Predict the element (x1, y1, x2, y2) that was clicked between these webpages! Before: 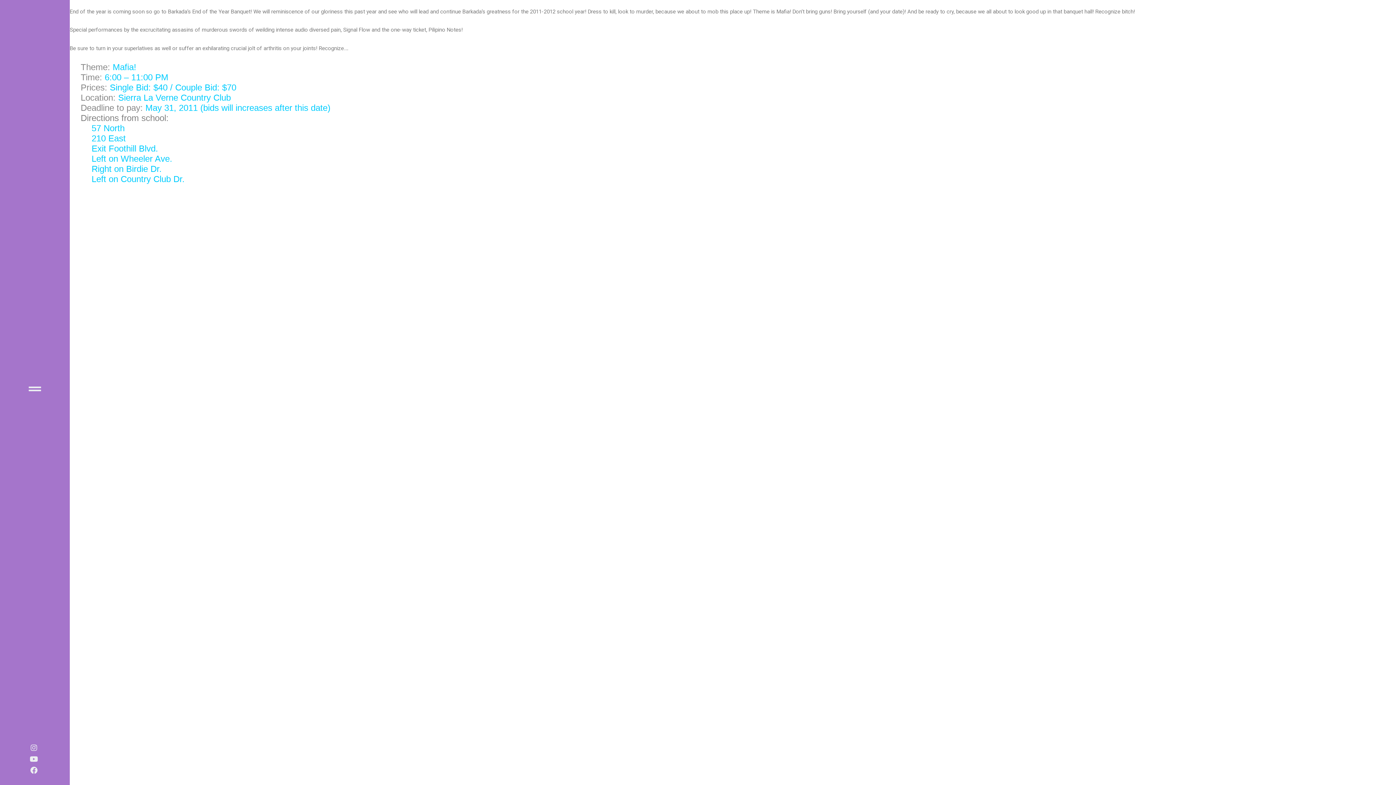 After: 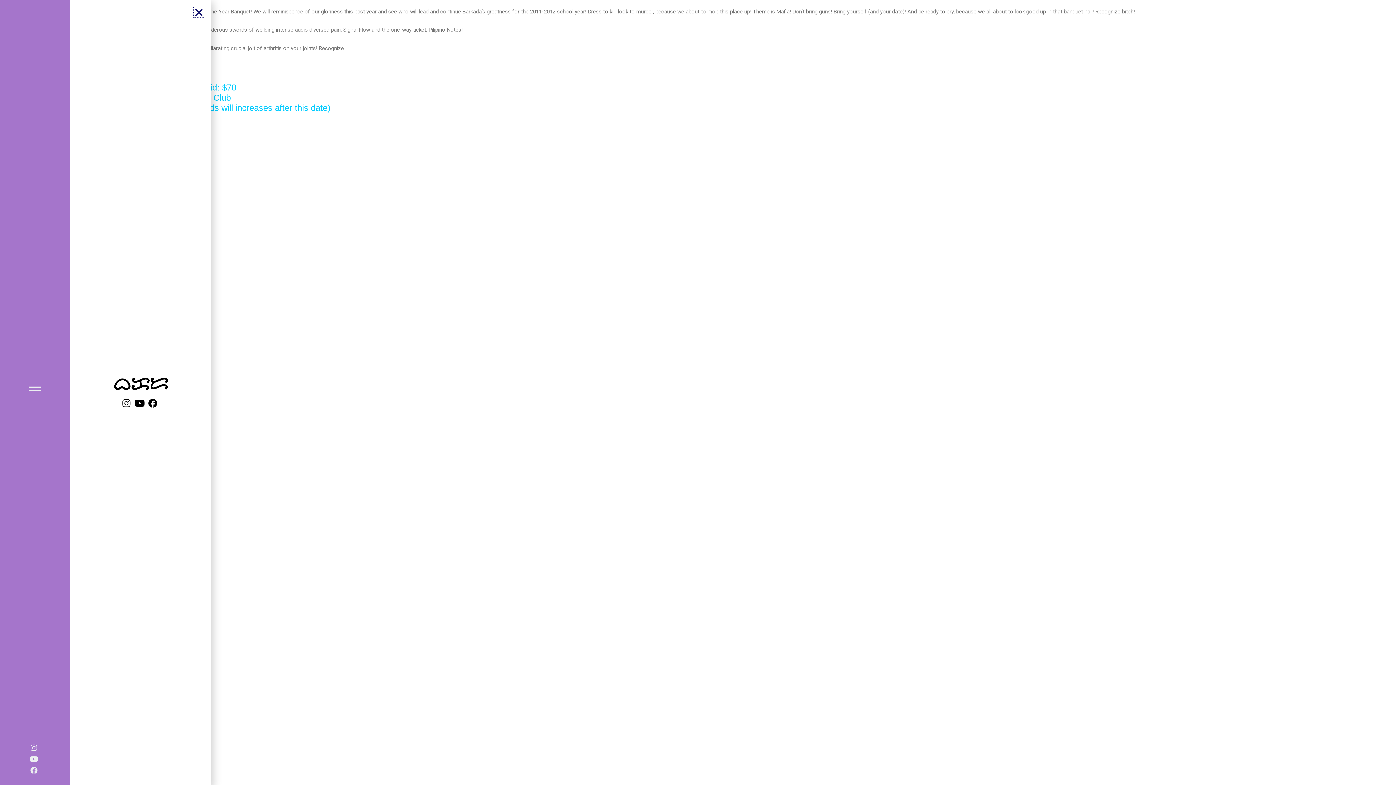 Action: bbox: (28, 382, 41, 395)